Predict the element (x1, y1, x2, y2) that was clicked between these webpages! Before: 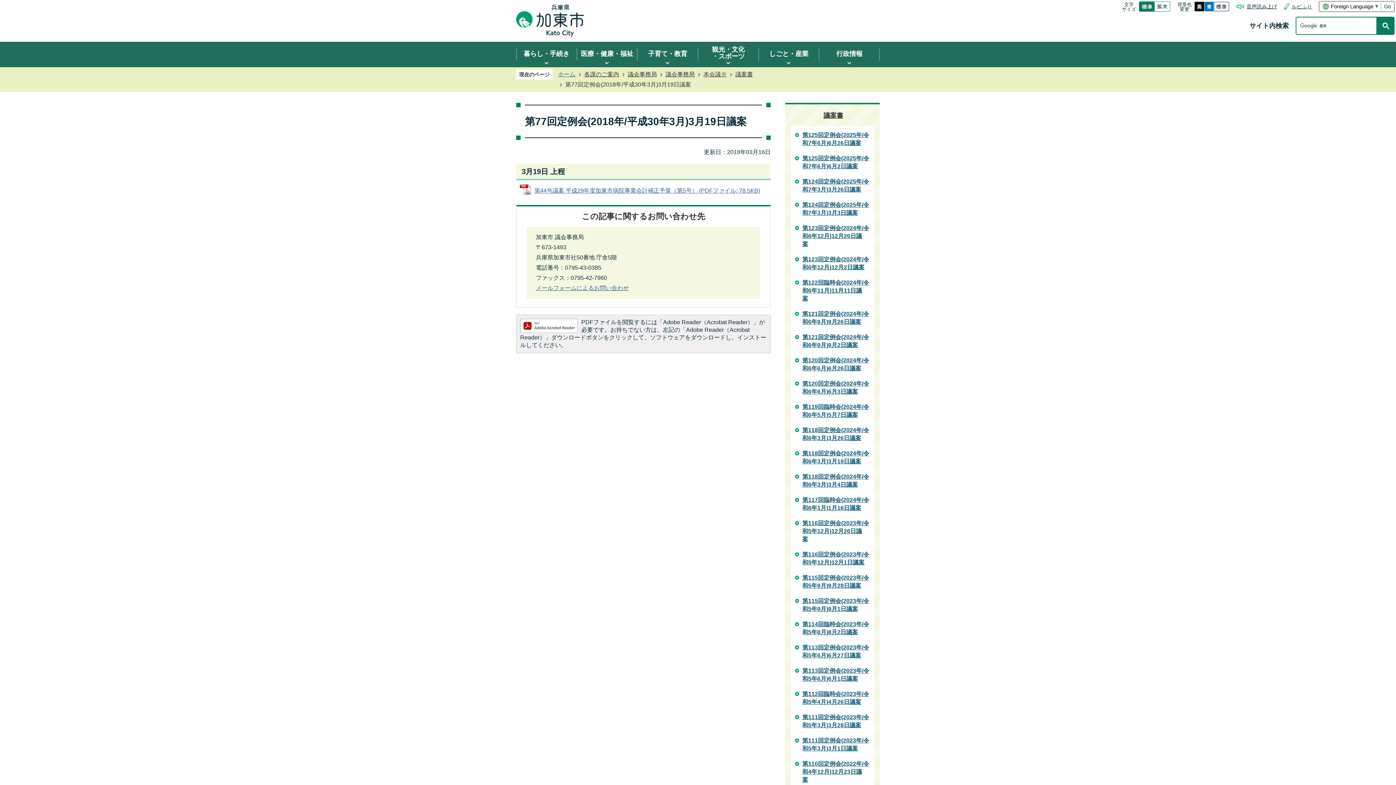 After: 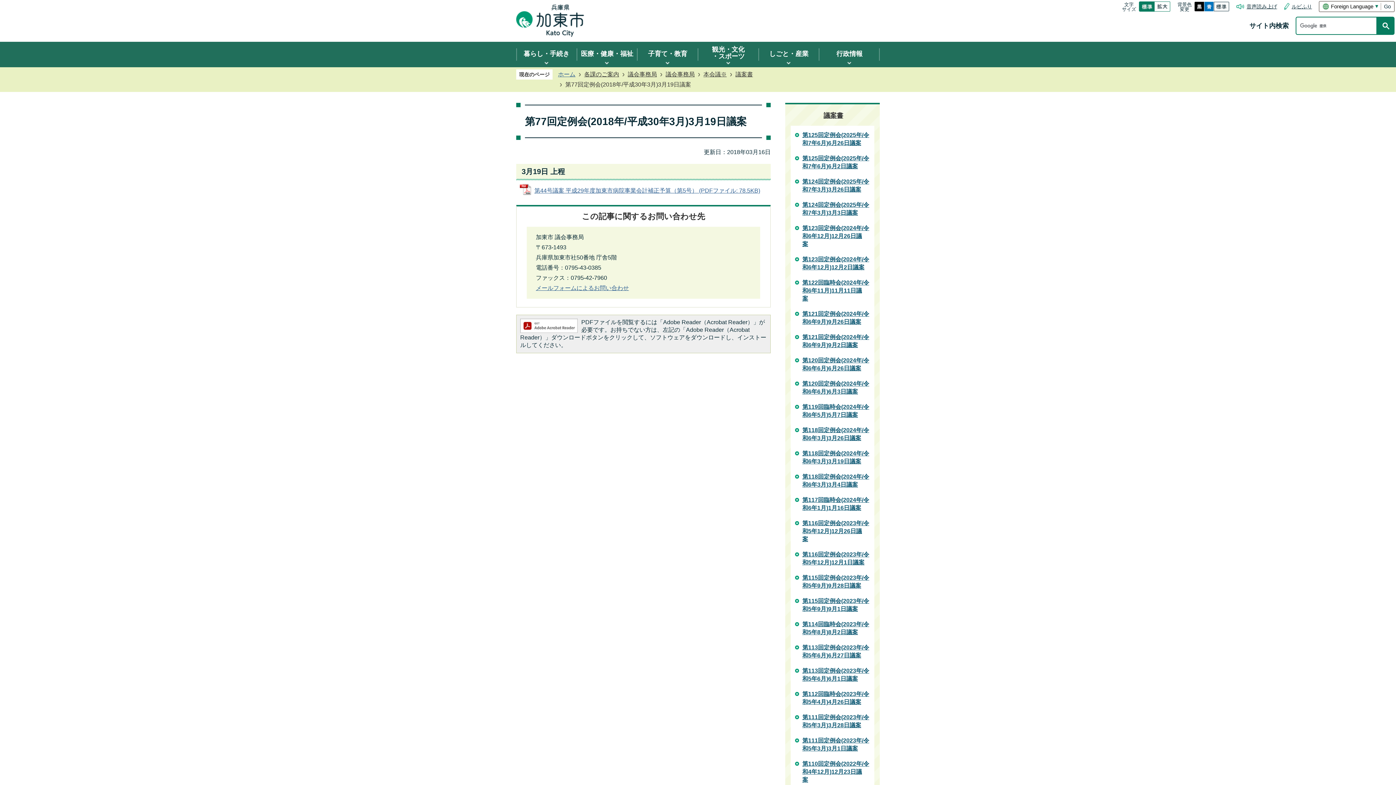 Action: bbox: (1213, 1, 1229, 11)